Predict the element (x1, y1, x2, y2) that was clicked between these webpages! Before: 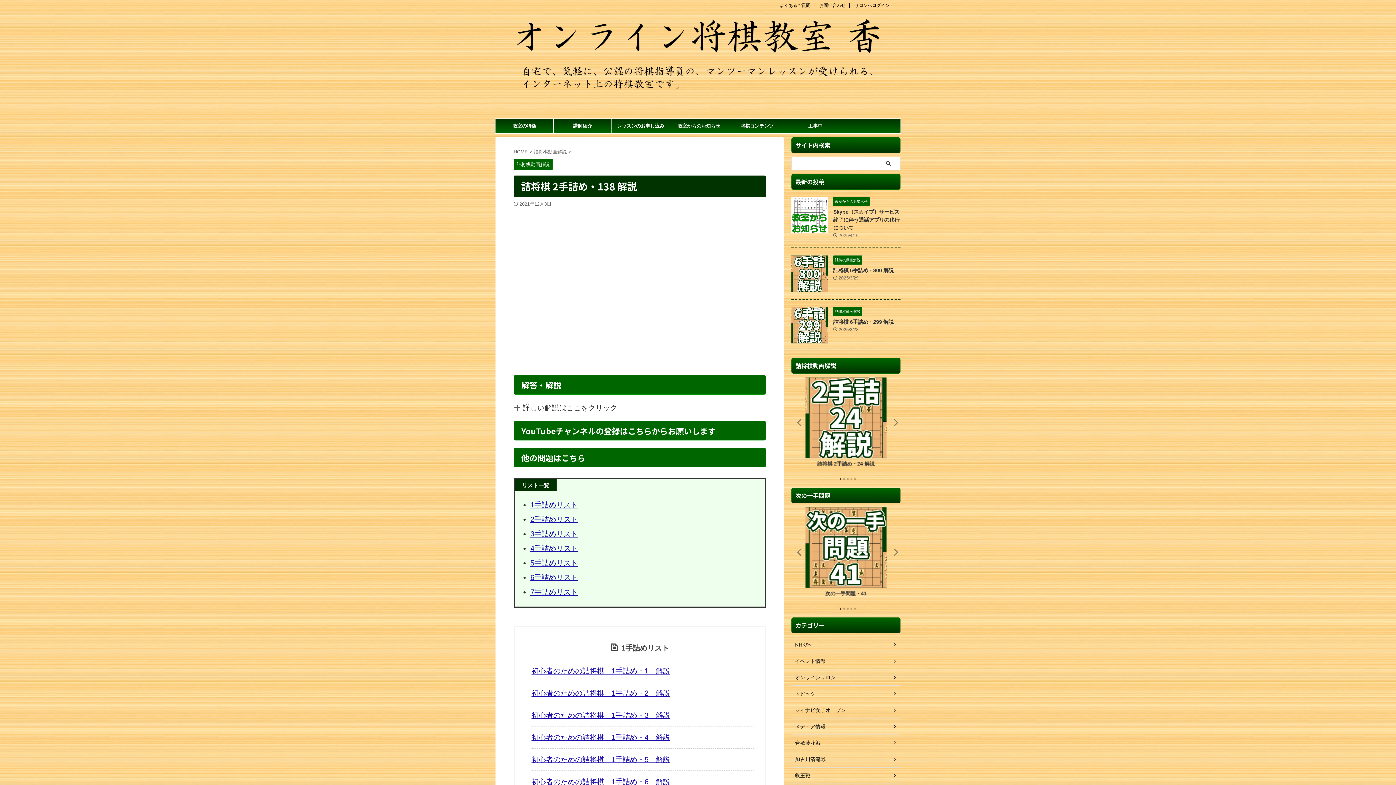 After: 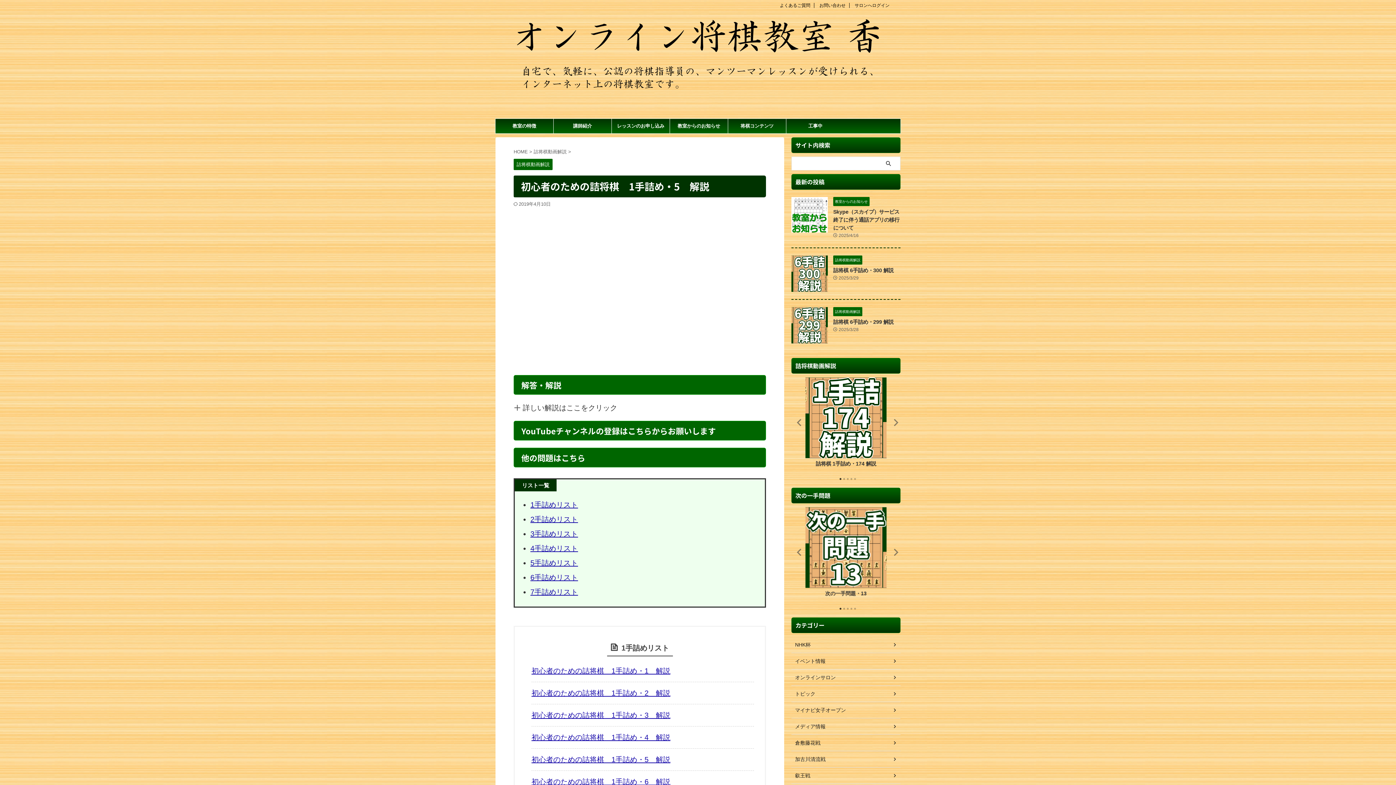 Action: bbox: (531, 755, 670, 763) label: 初心者のための詰将棋　1手詰め・5　解説